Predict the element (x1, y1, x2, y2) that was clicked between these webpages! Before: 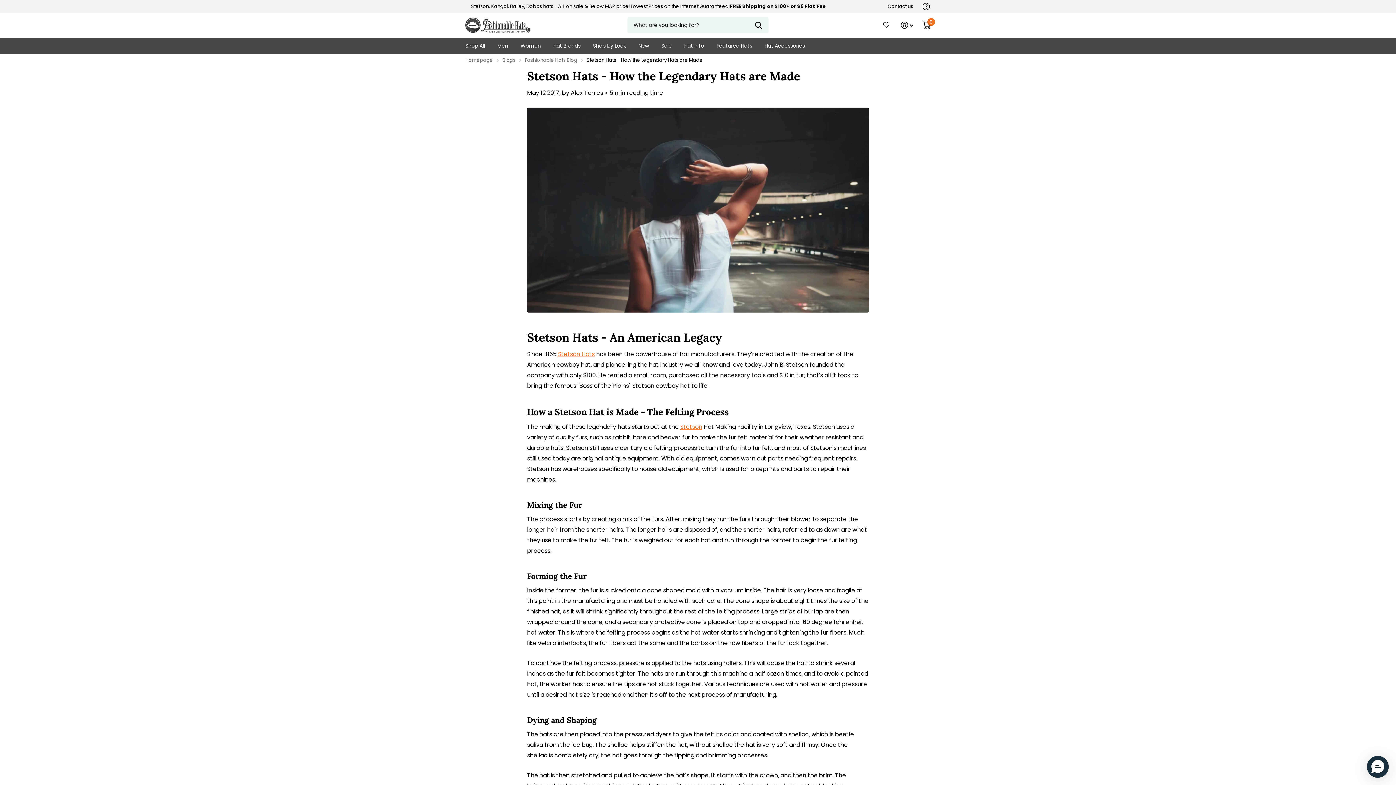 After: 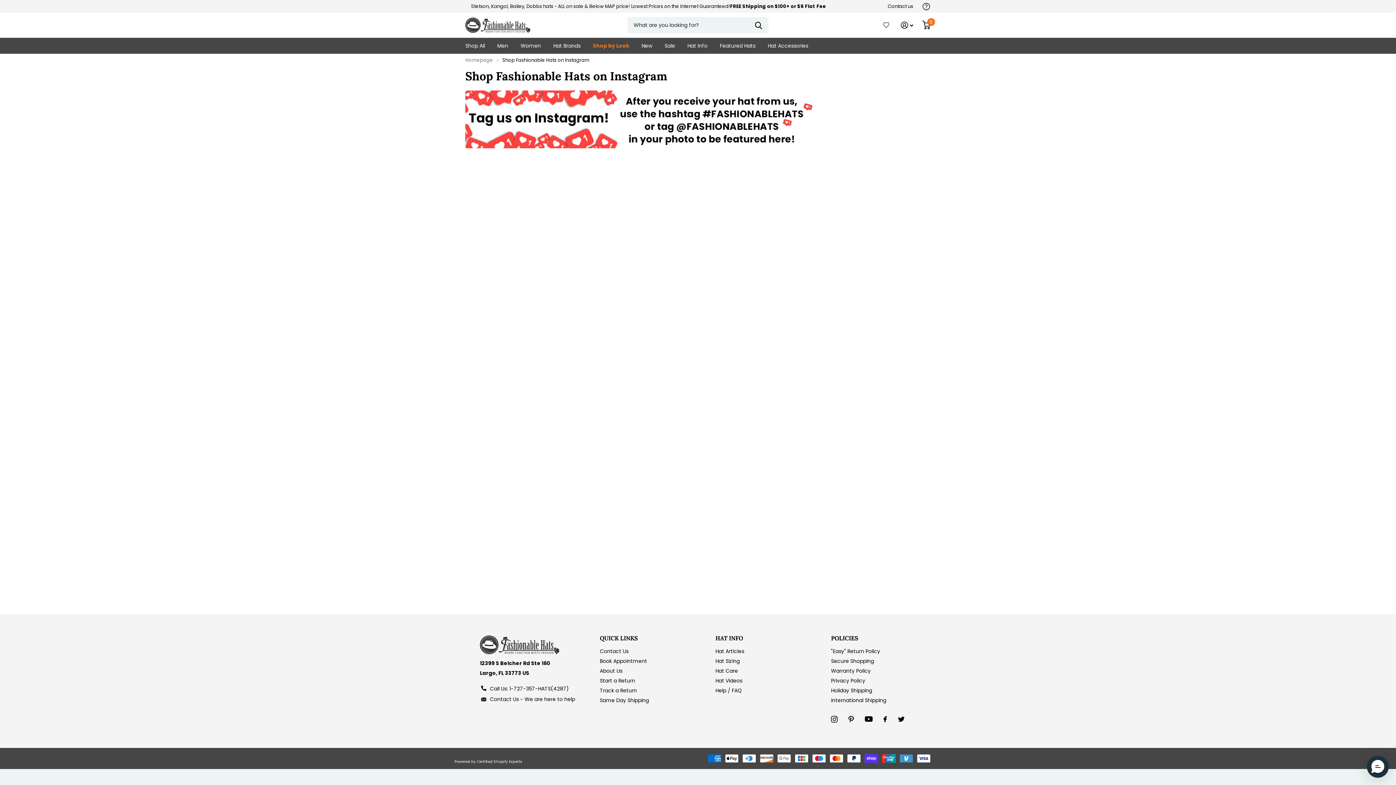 Action: bbox: (593, 37, 626, 53) label: Shop by Look